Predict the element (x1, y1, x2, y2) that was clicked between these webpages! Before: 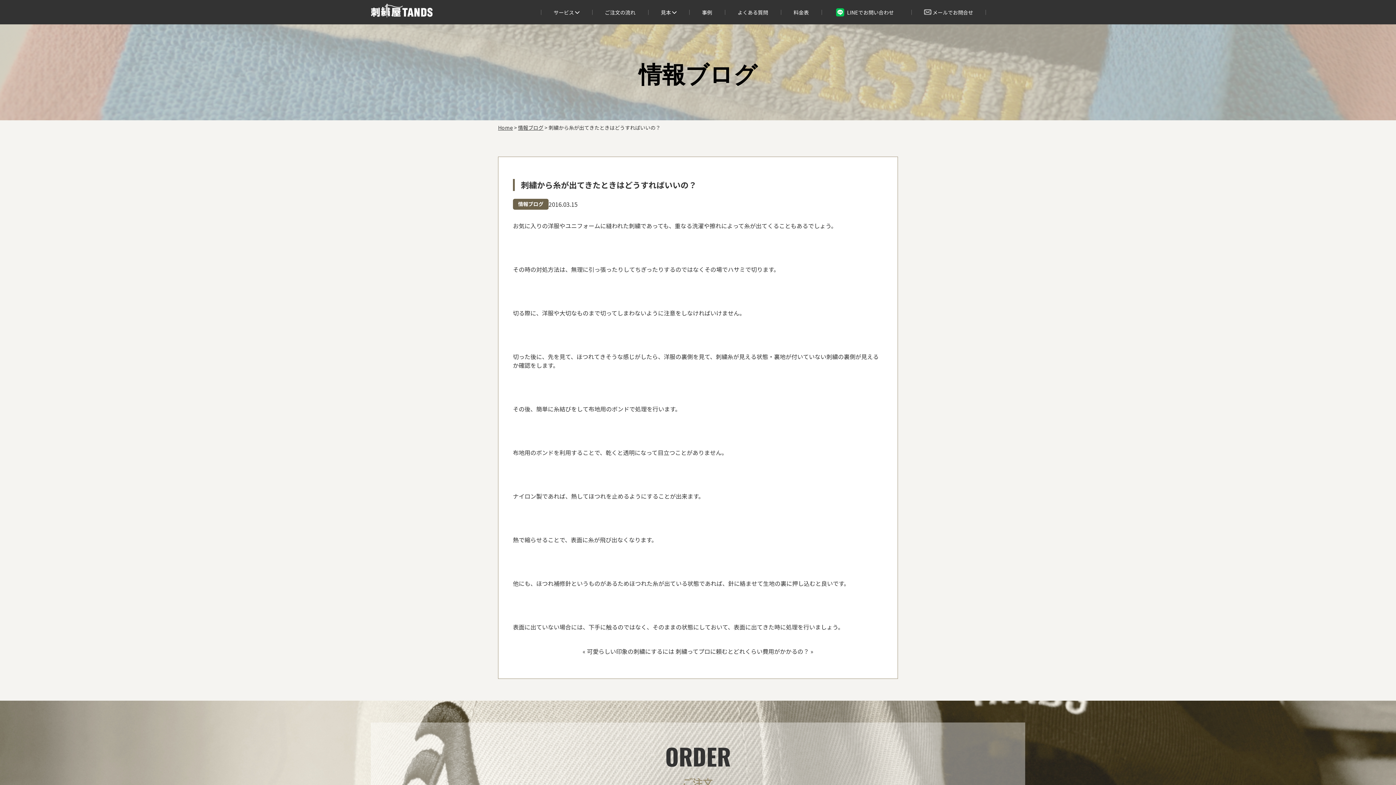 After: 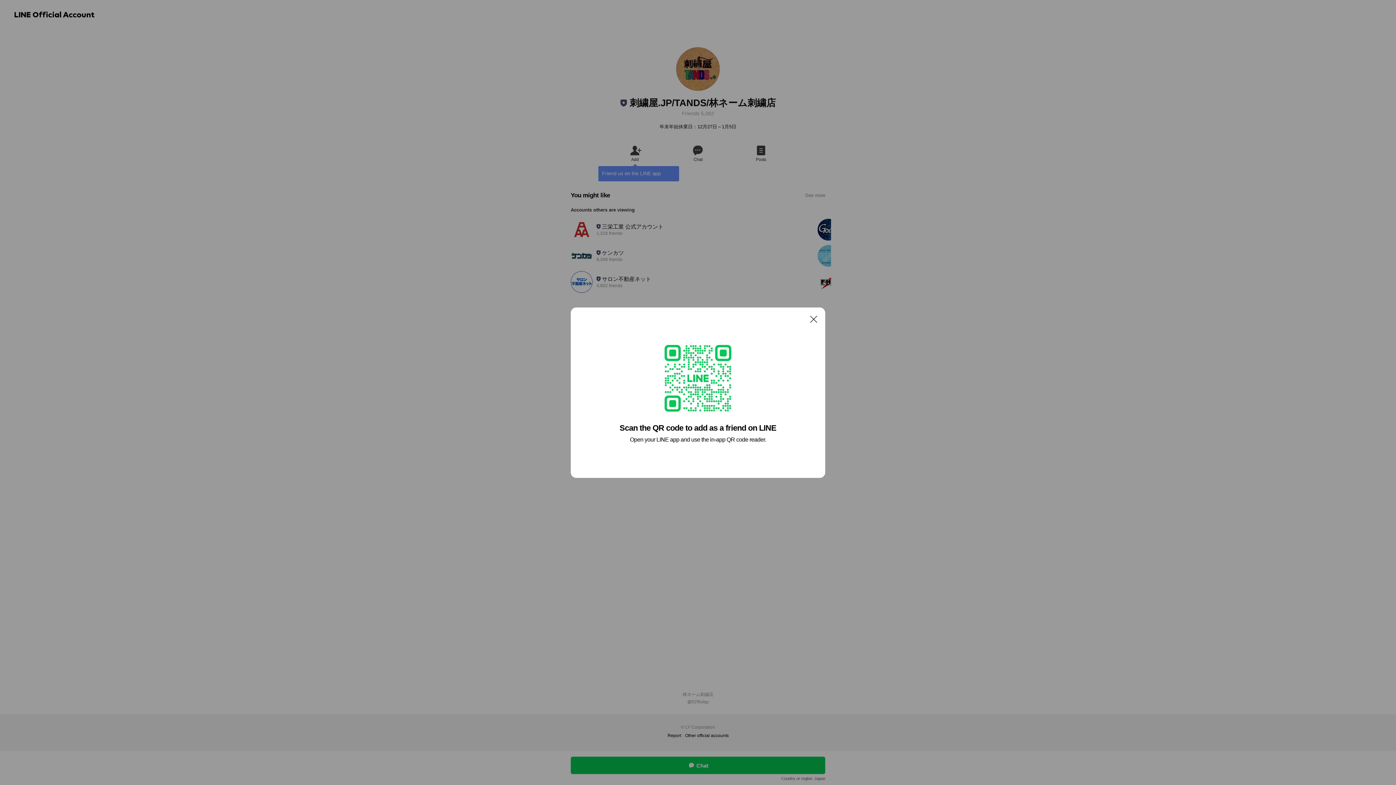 Action: bbox: (821, 0, 911, 24) label: LINEでお問い合わせ